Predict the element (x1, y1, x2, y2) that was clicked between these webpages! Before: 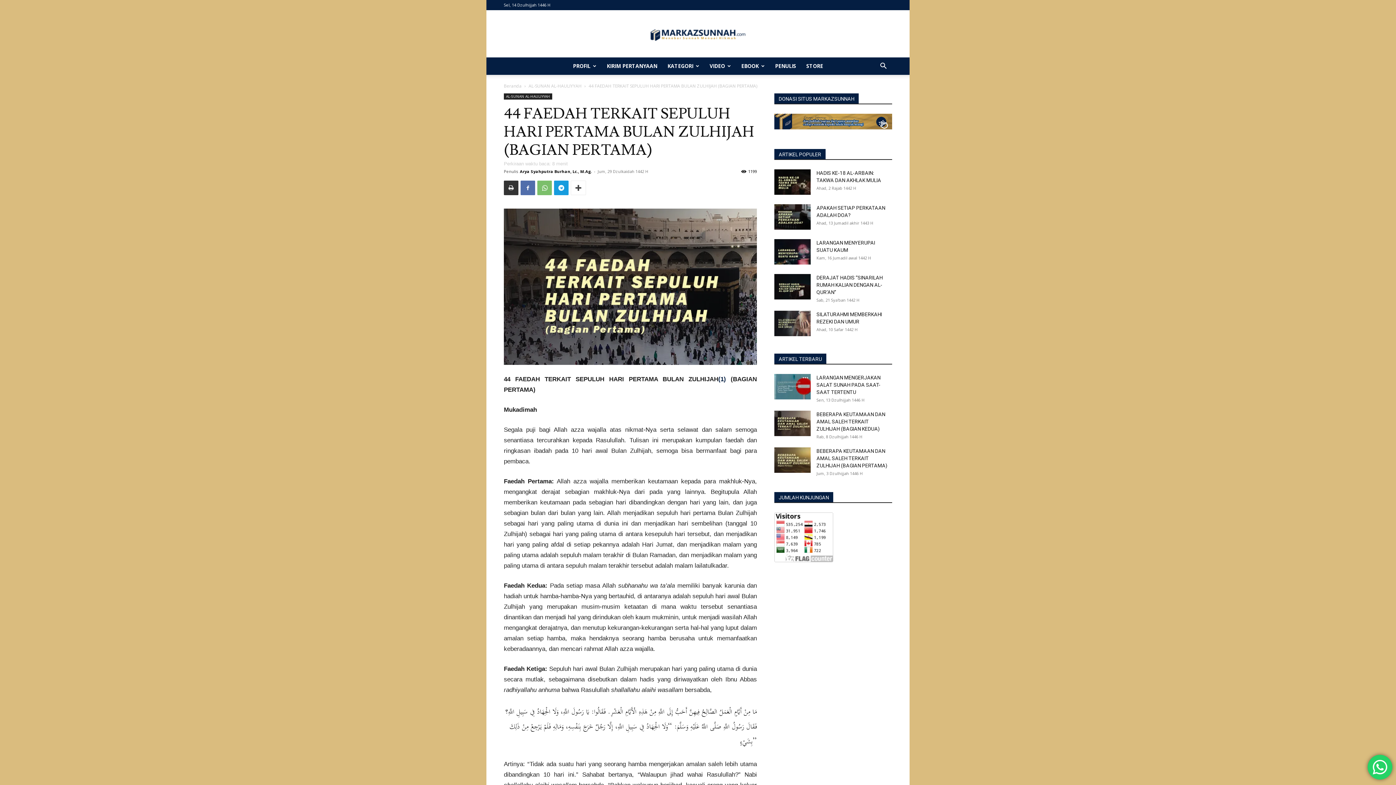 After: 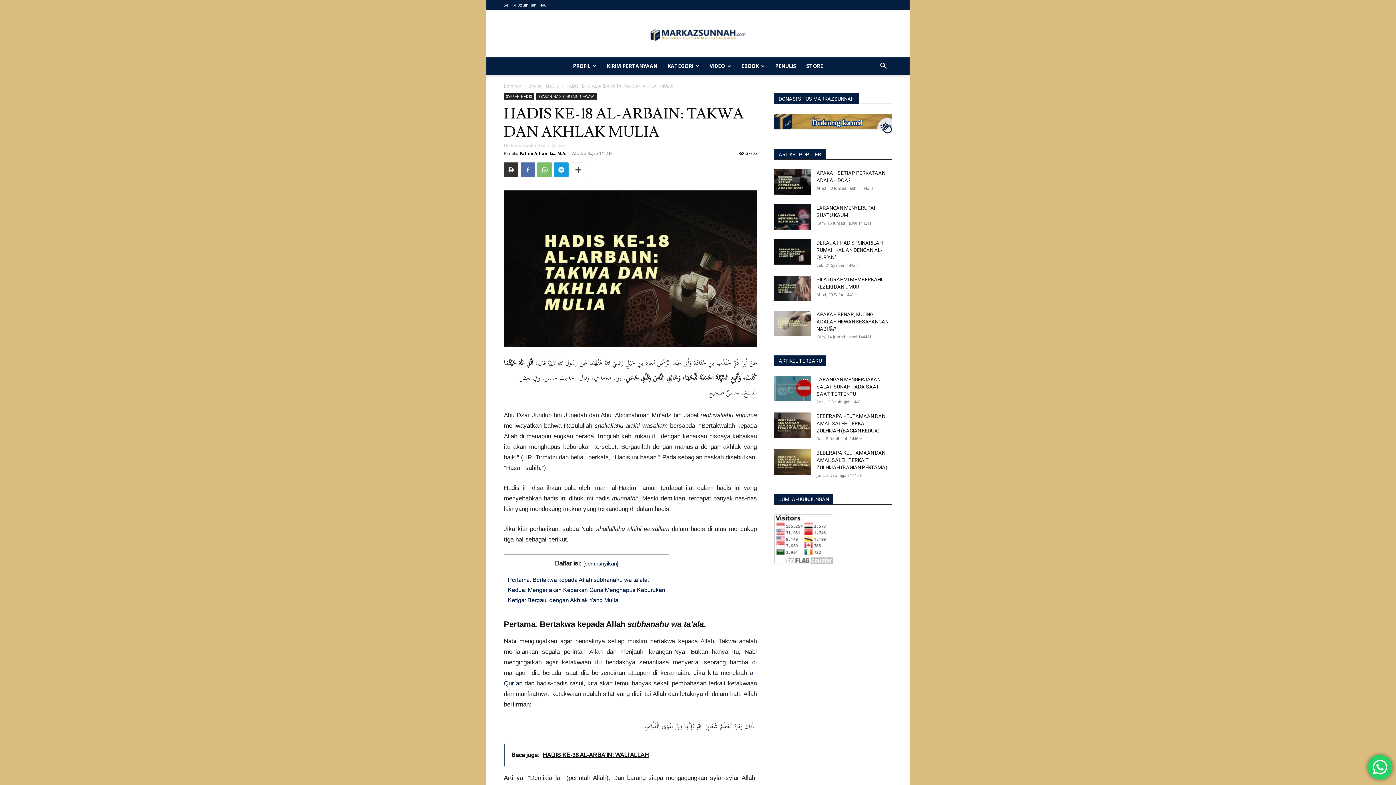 Action: bbox: (774, 169, 810, 194)